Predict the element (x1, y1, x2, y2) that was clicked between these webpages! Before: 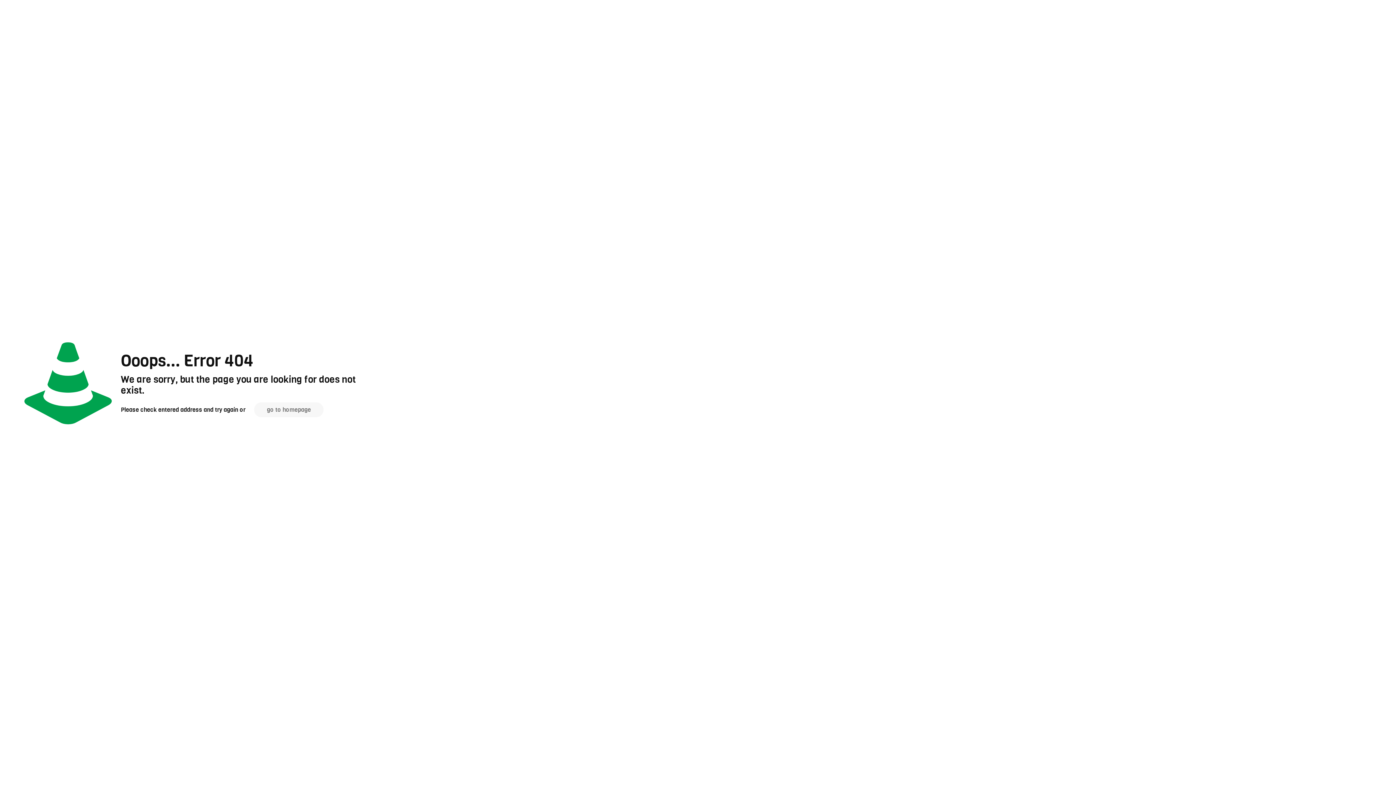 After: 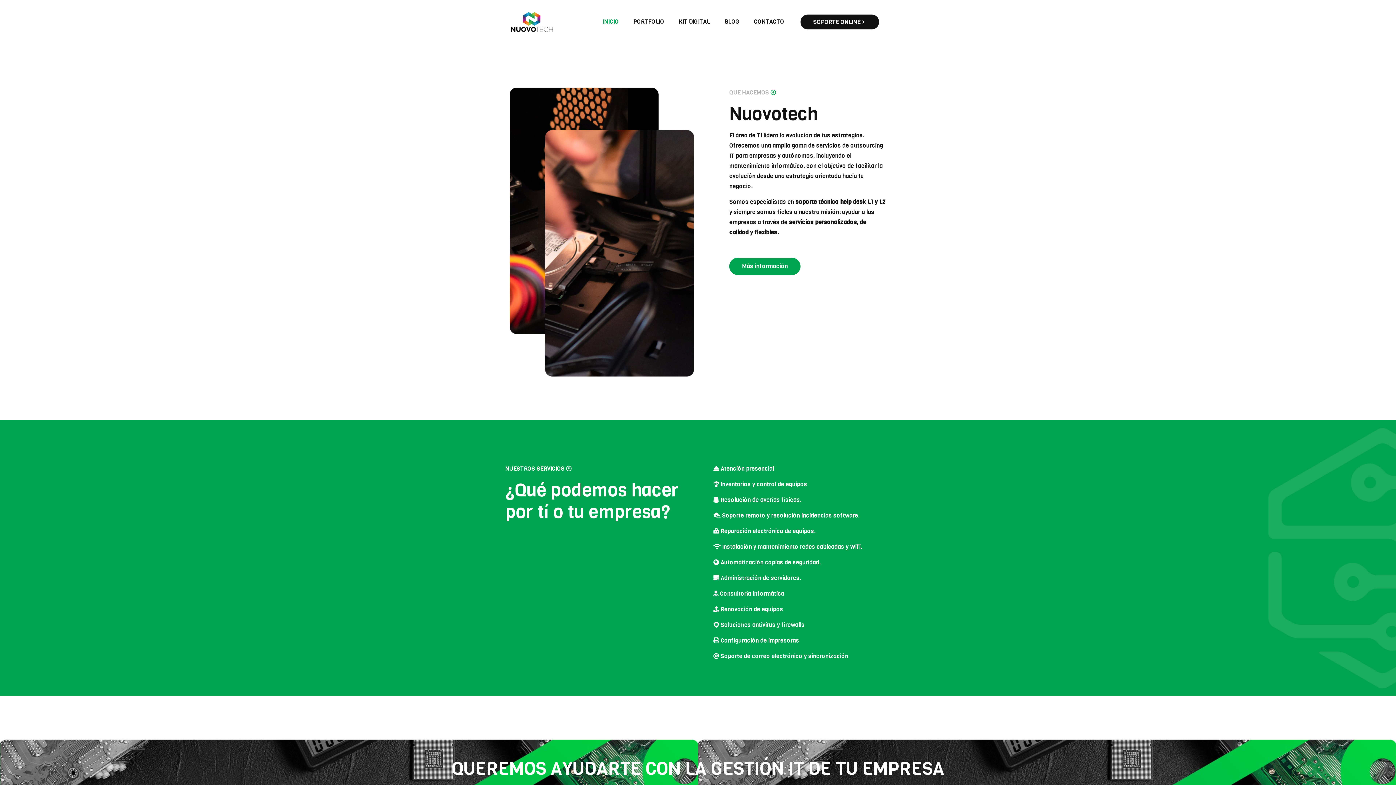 Action: label: go to homepage bbox: (254, 402, 323, 417)